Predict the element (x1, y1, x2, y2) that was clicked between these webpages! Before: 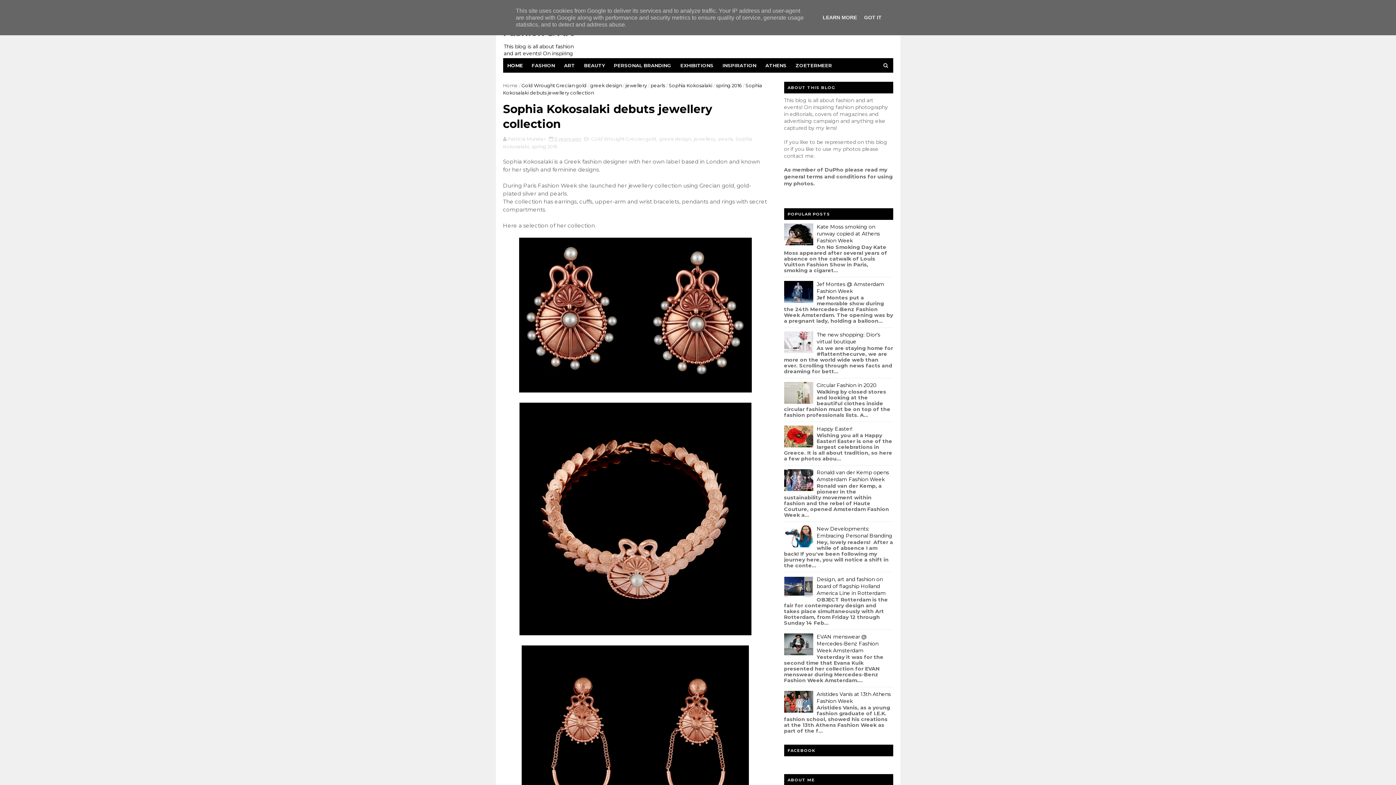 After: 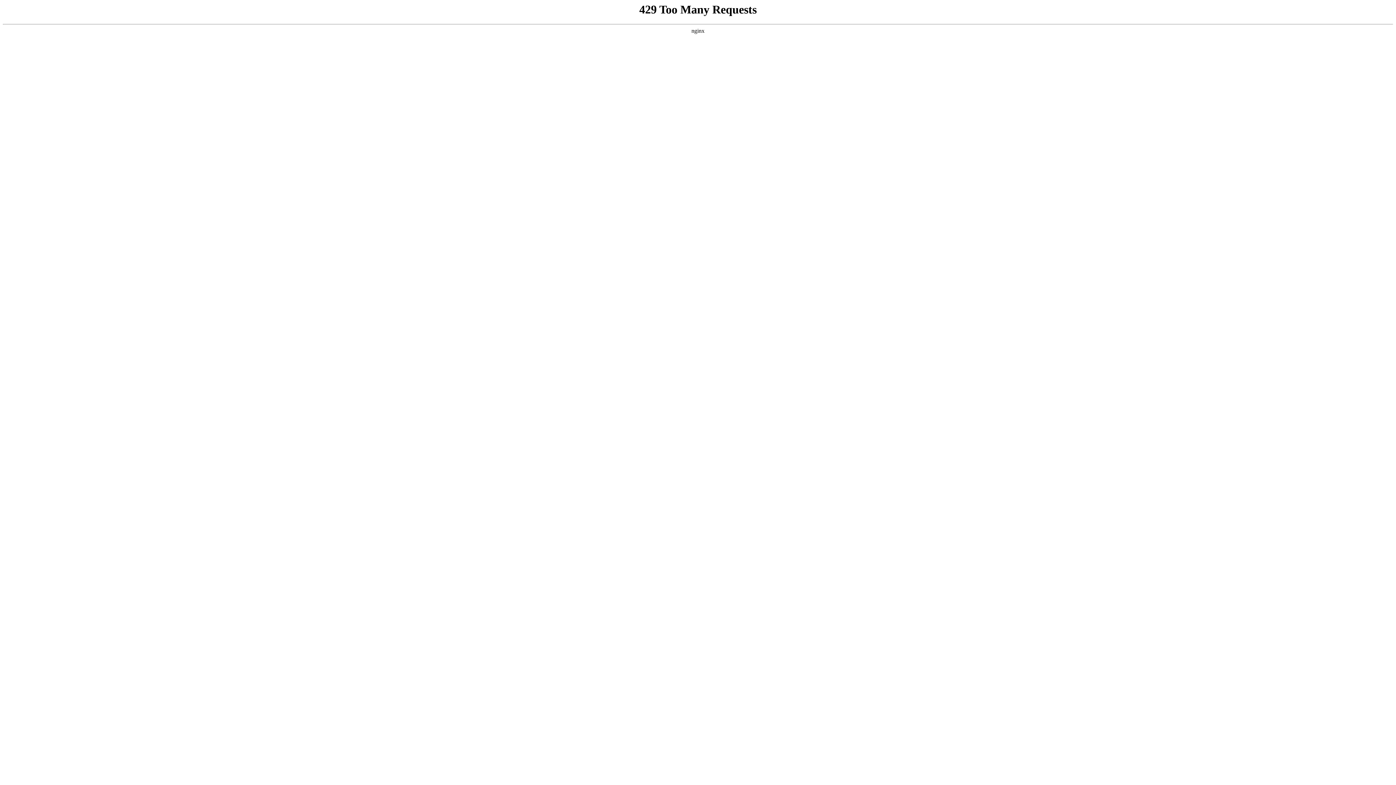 Action: label: eneral terms and conditions bbox: (787, 173, 866, 180)